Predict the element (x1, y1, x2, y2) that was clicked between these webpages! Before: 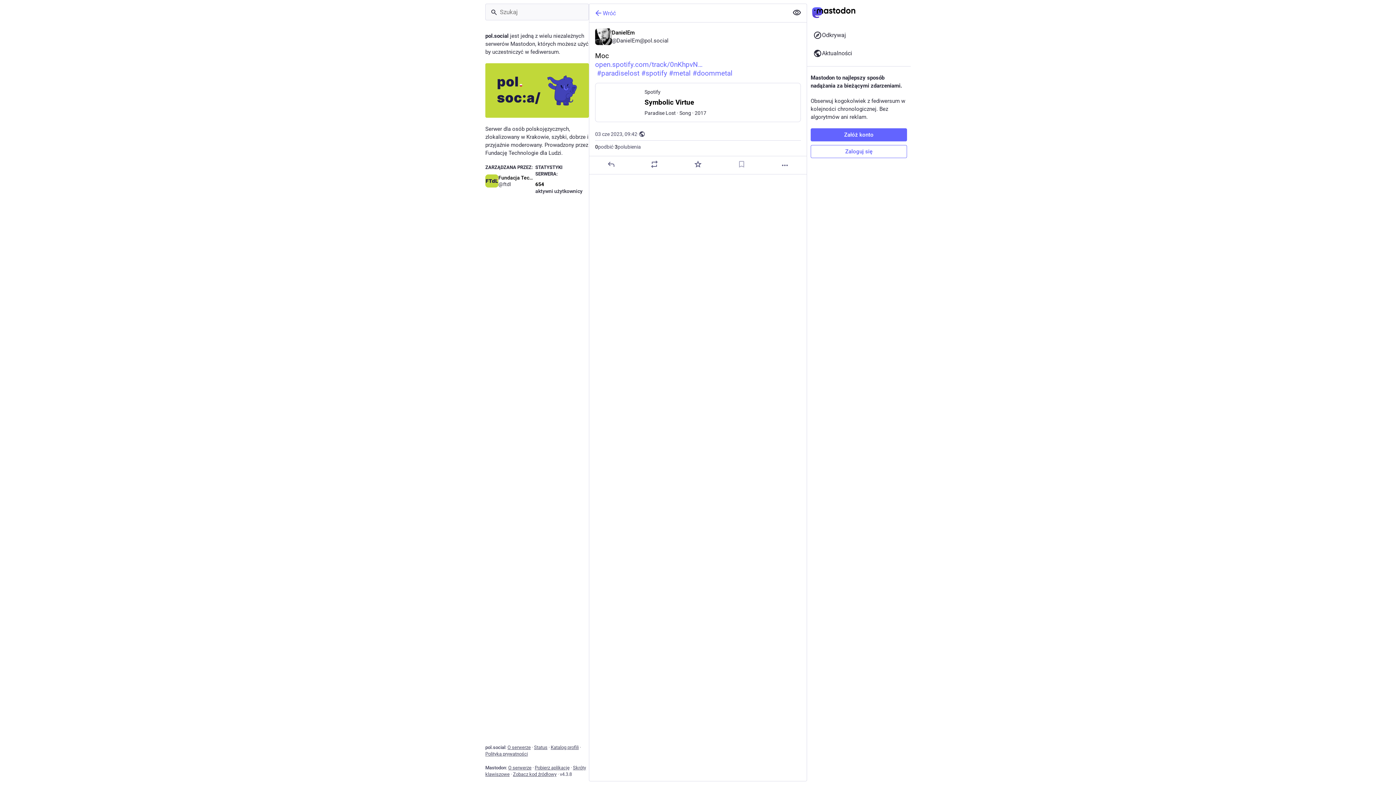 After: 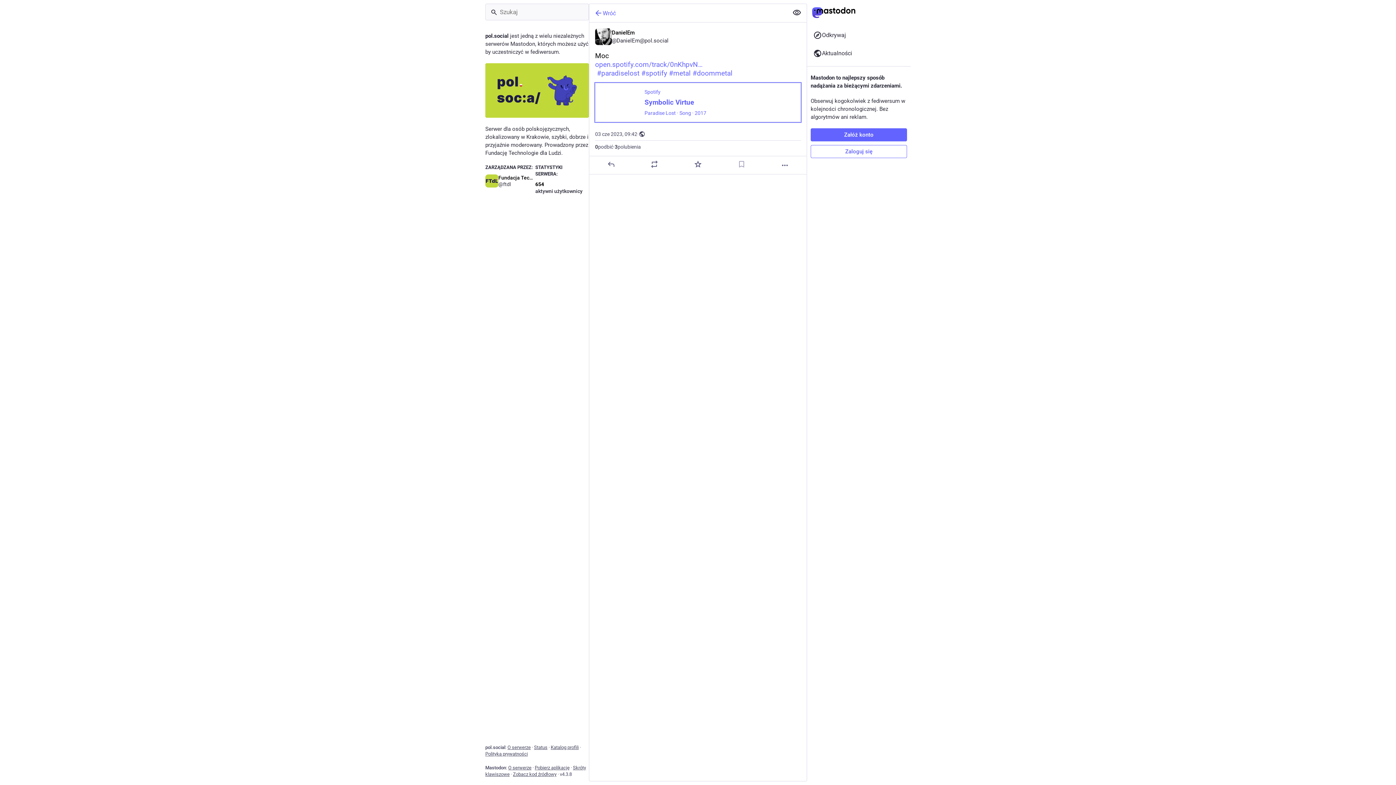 Action: label: Spotify
Symbolic Virtue
Paradise Lost · Song · 2017 bbox: (595, 82, 801, 122)